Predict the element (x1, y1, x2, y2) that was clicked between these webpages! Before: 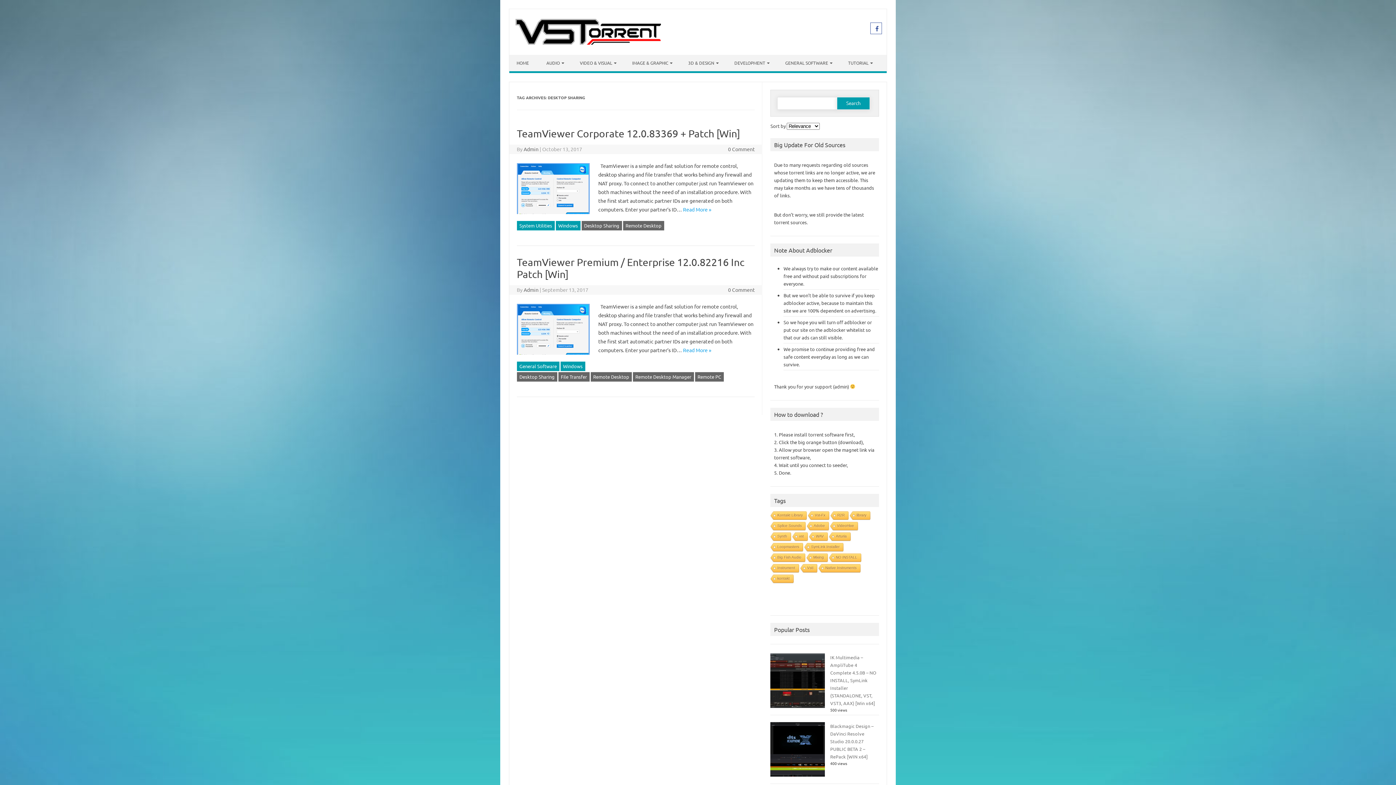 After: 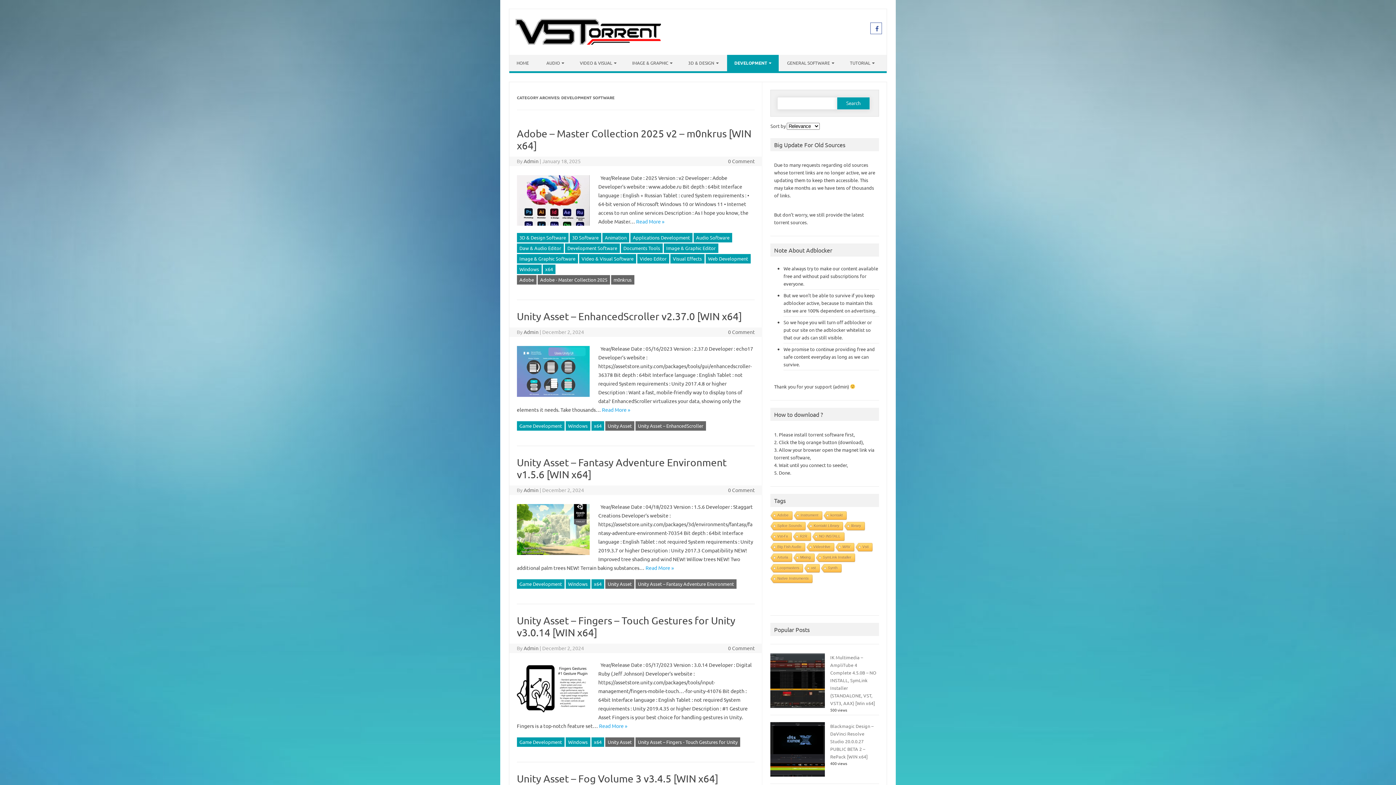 Action: bbox: (727, 54, 777, 71) label: DEVELOPMENT